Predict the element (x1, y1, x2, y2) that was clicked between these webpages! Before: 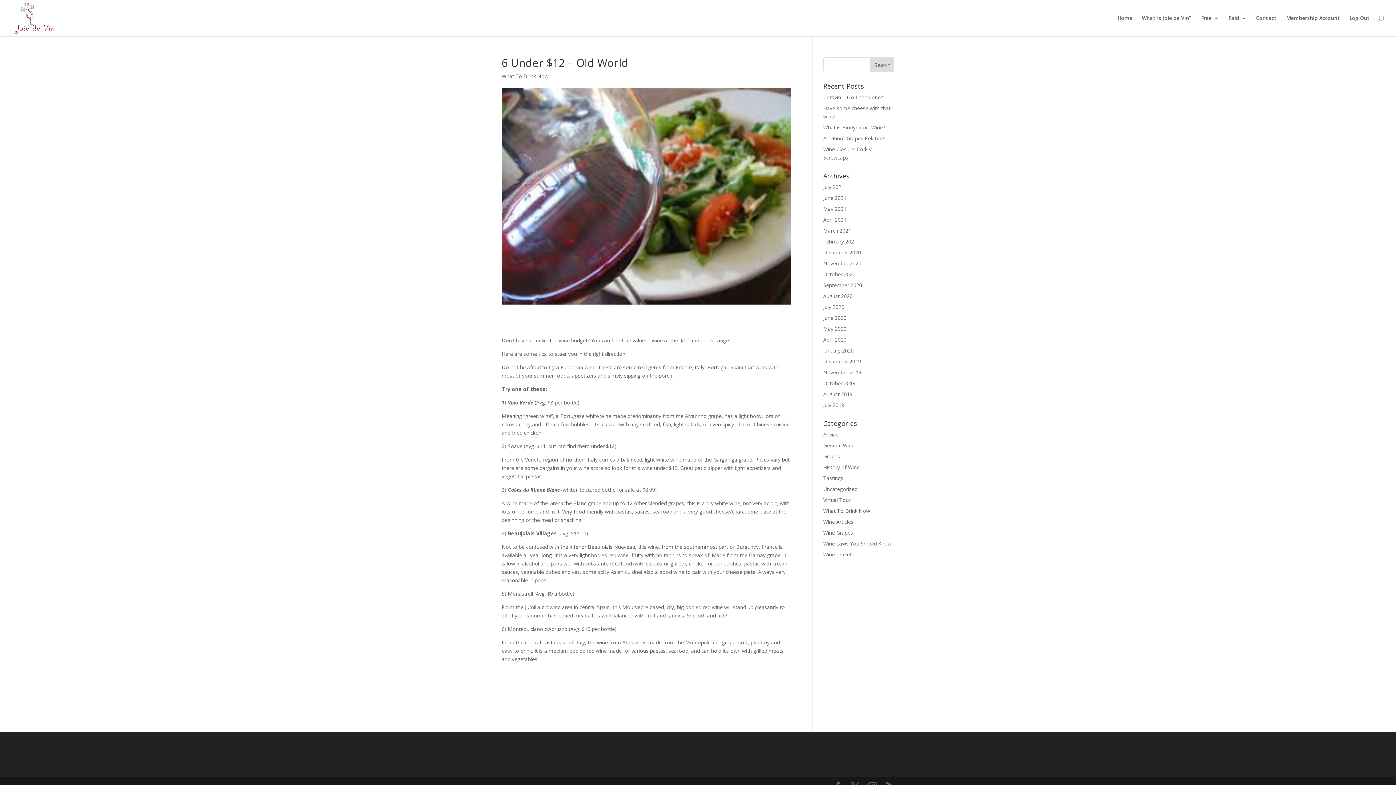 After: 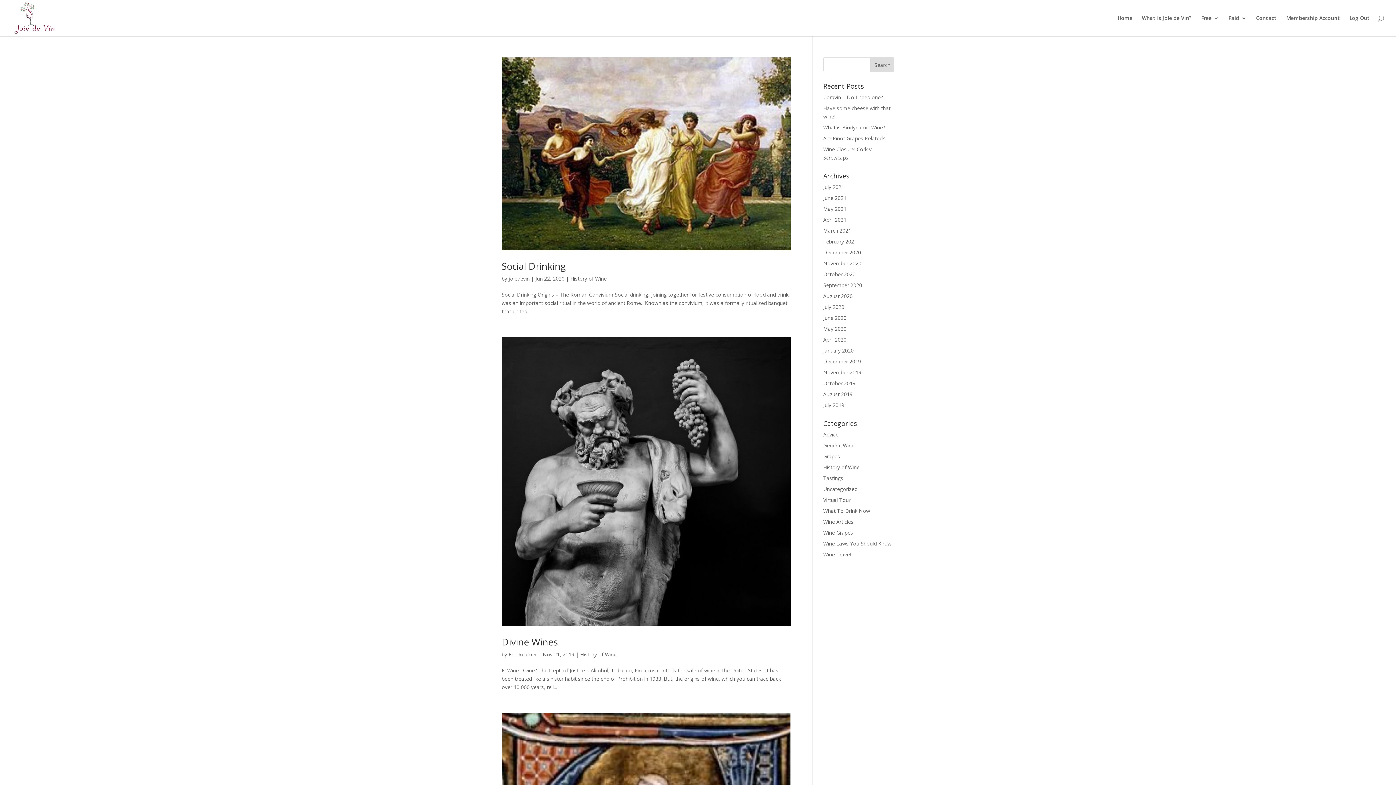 Action: bbox: (823, 464, 859, 470) label: History of Wine